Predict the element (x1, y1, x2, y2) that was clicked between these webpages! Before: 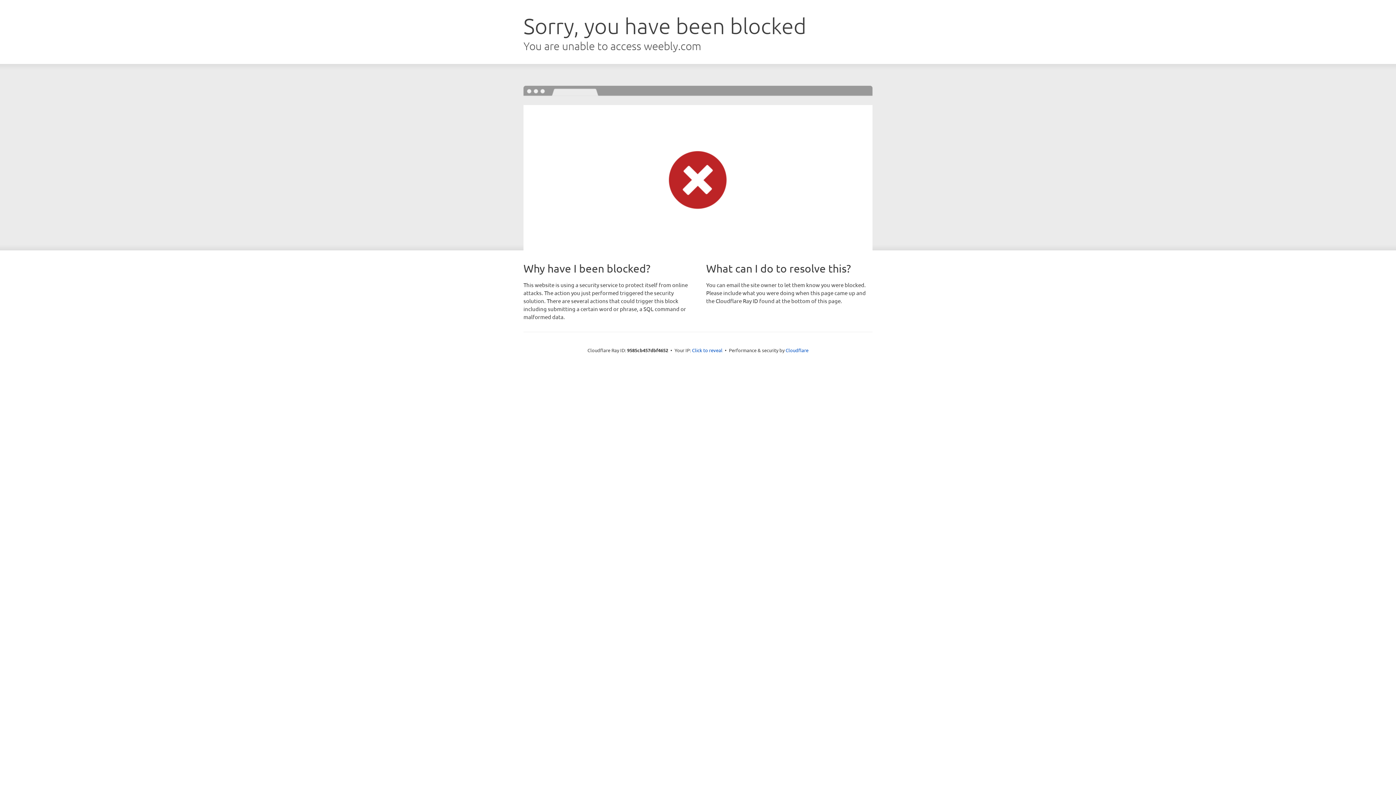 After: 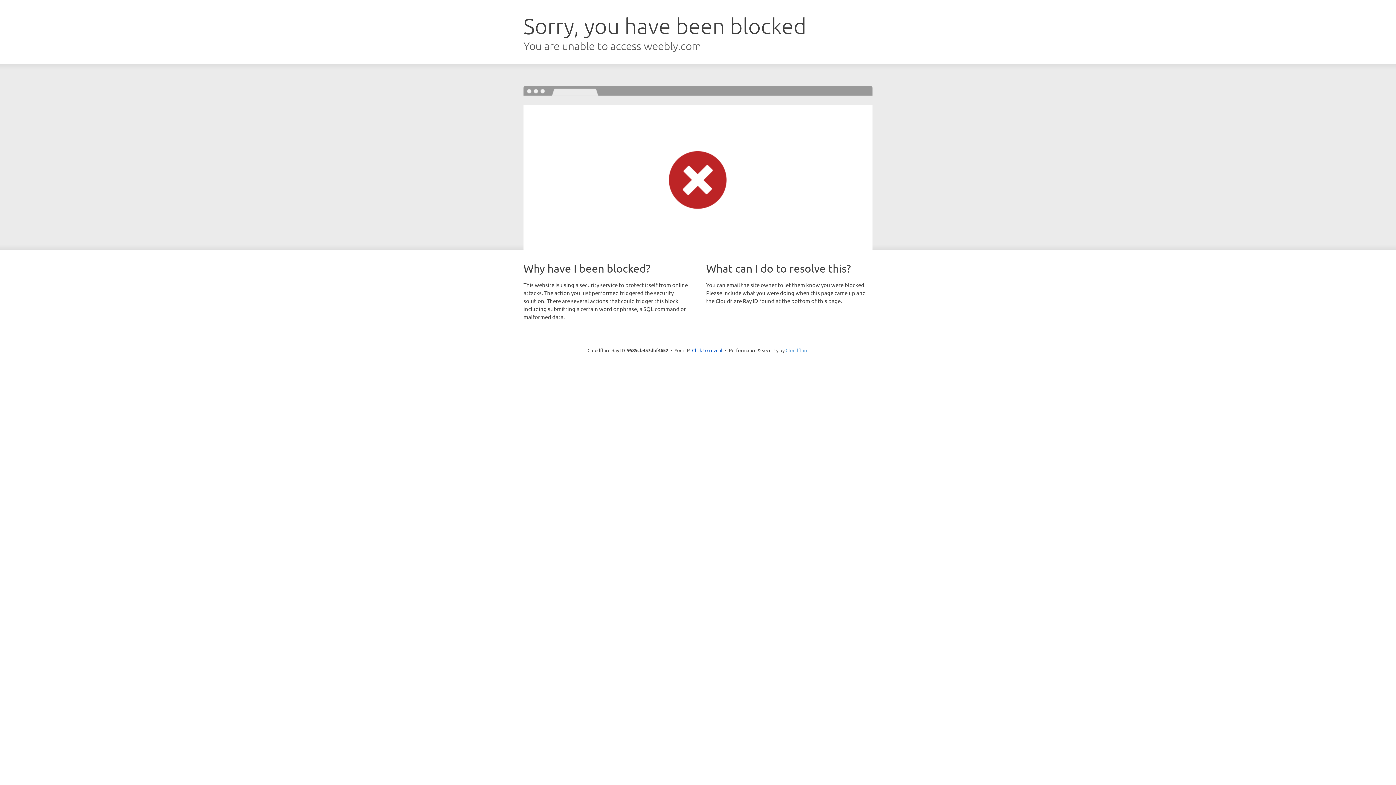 Action: bbox: (785, 347, 808, 353) label: Cloudflare